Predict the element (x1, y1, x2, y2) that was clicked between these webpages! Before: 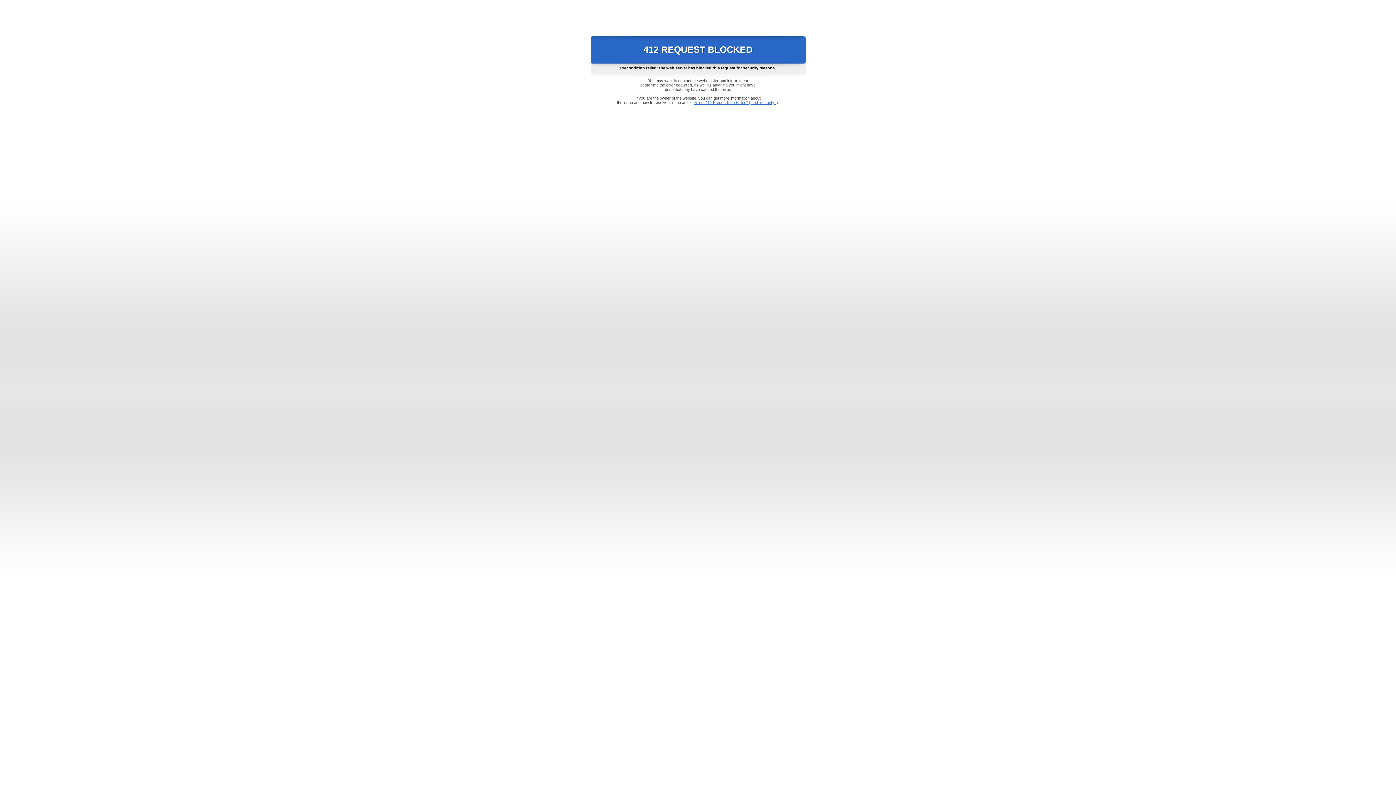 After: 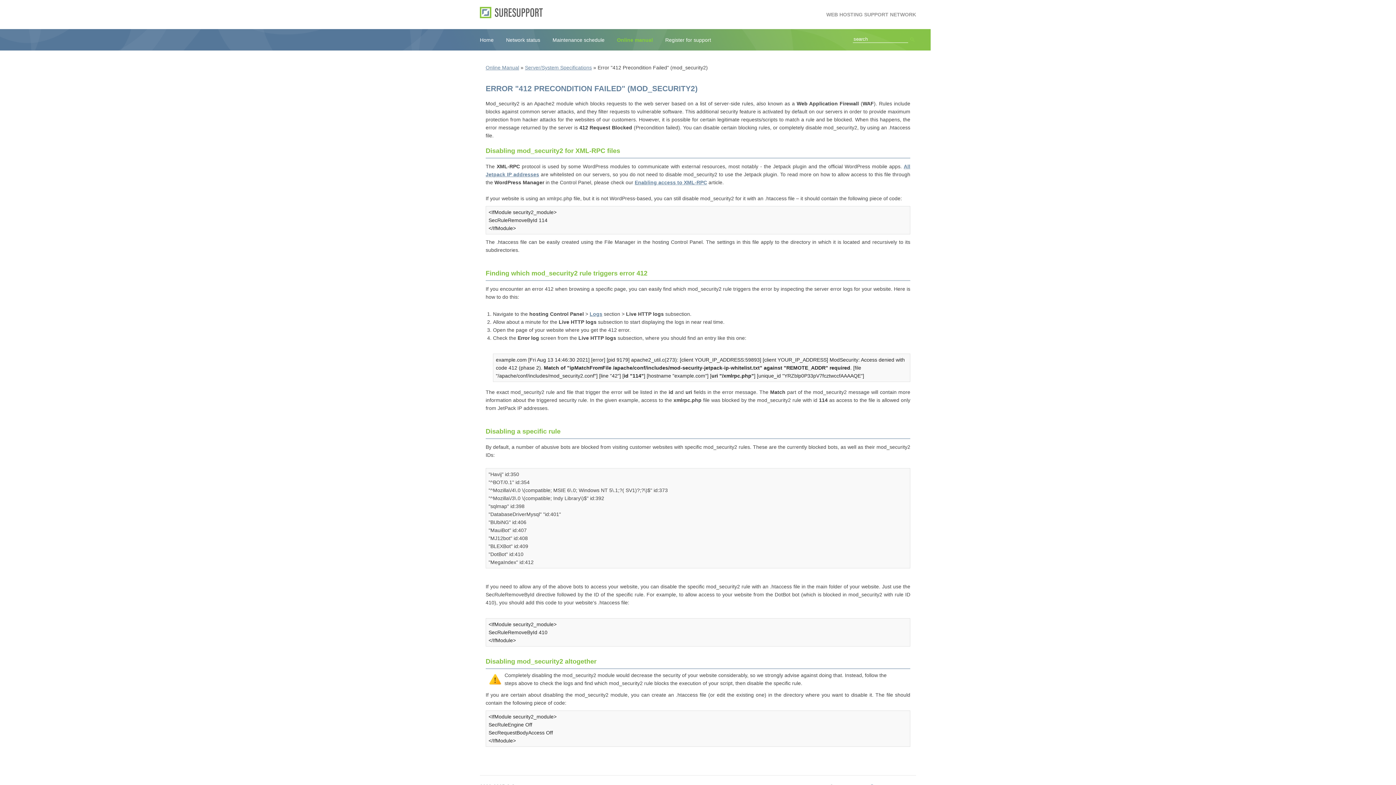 Action: label: Error "412 Precondition Failed" (mod_security2) bbox: (693, 100, 778, 104)